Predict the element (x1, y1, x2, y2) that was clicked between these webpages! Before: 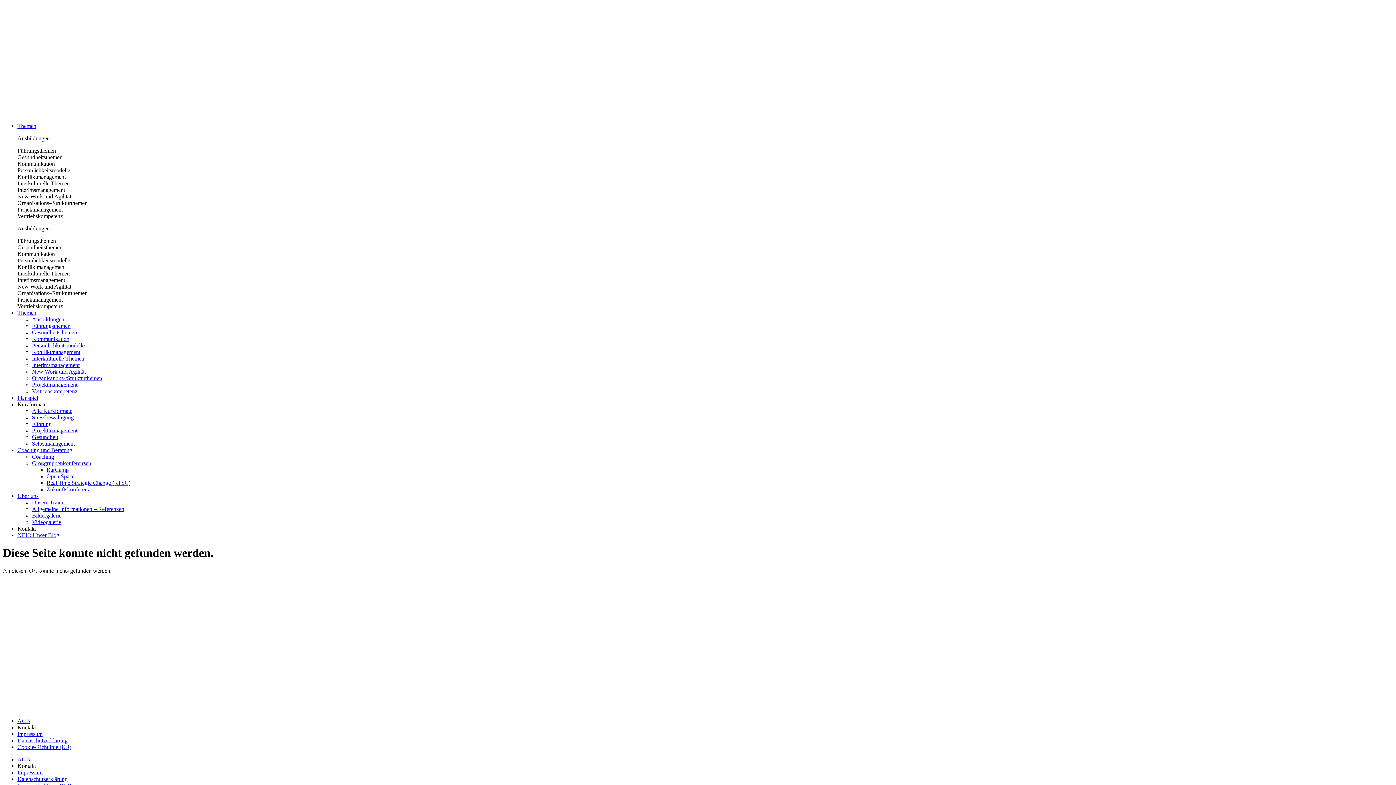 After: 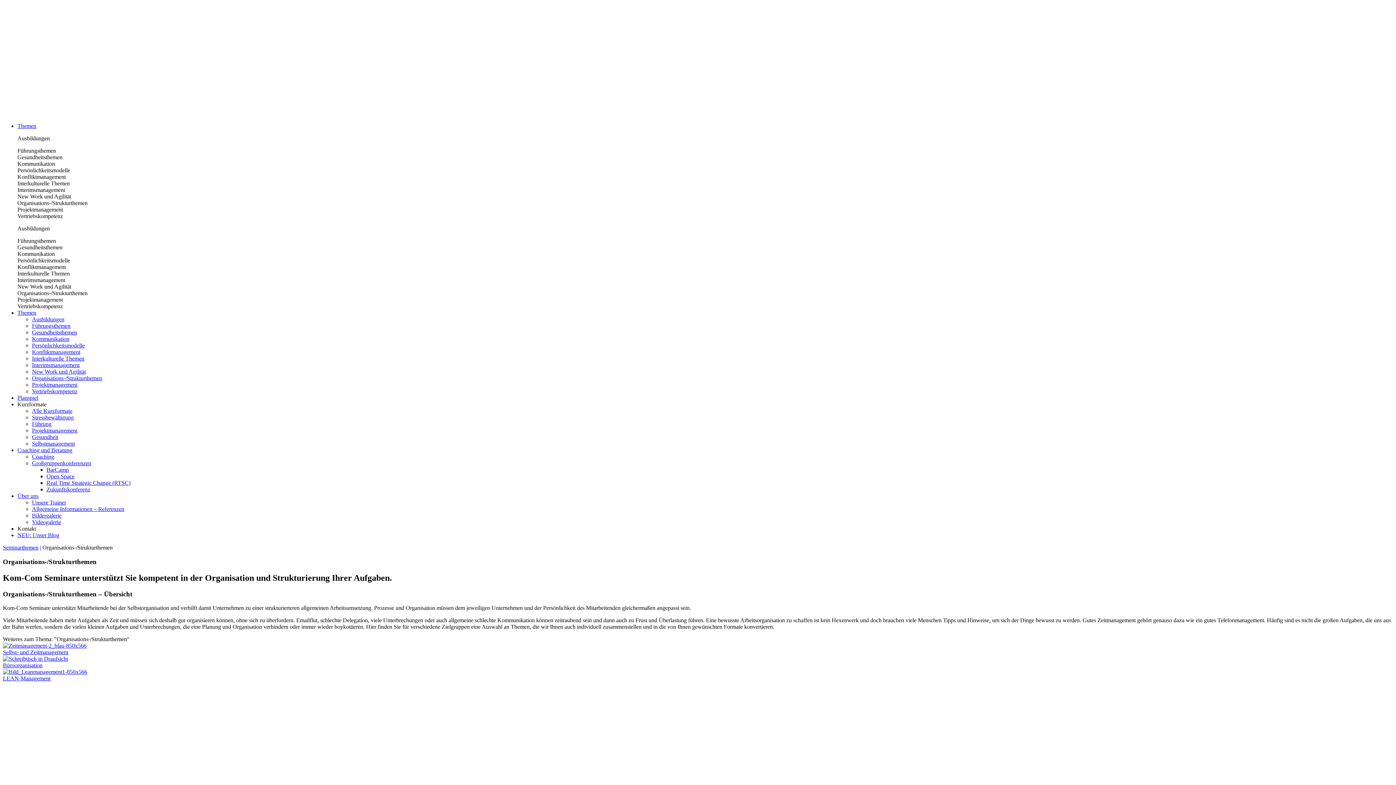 Action: bbox: (32, 375, 1393, 381) label: Organisations-/Strukturthemen